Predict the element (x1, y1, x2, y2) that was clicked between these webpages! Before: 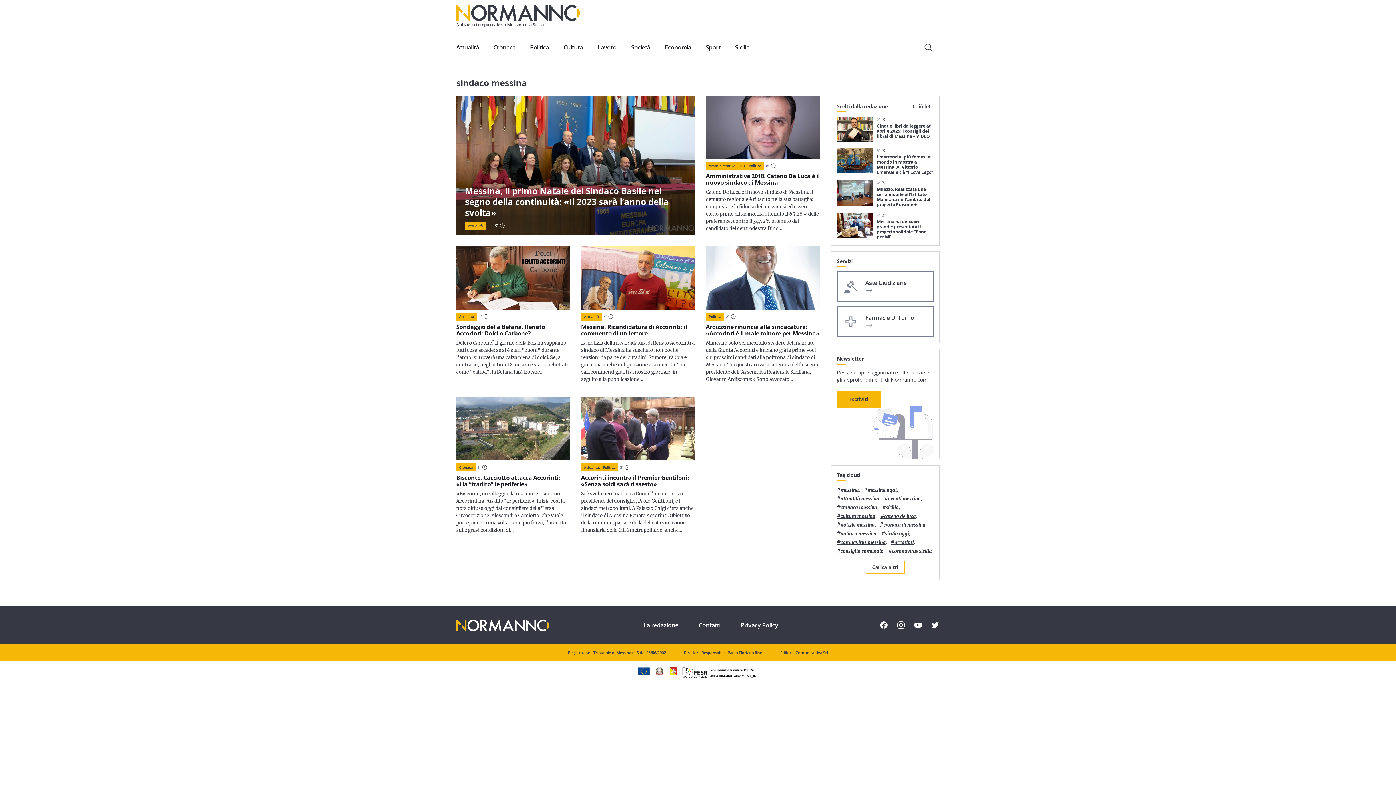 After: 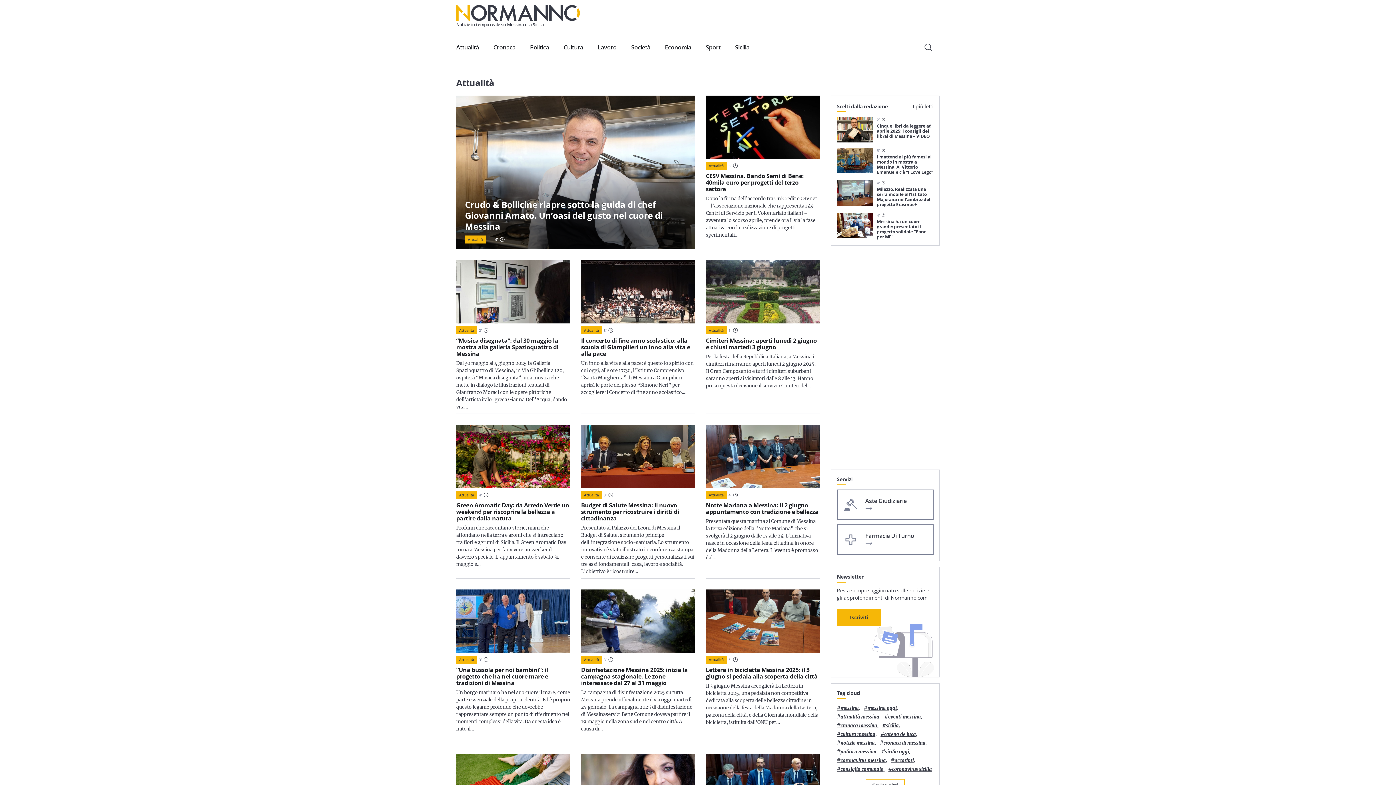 Action: label: Attualità bbox: (459, 314, 474, 319)